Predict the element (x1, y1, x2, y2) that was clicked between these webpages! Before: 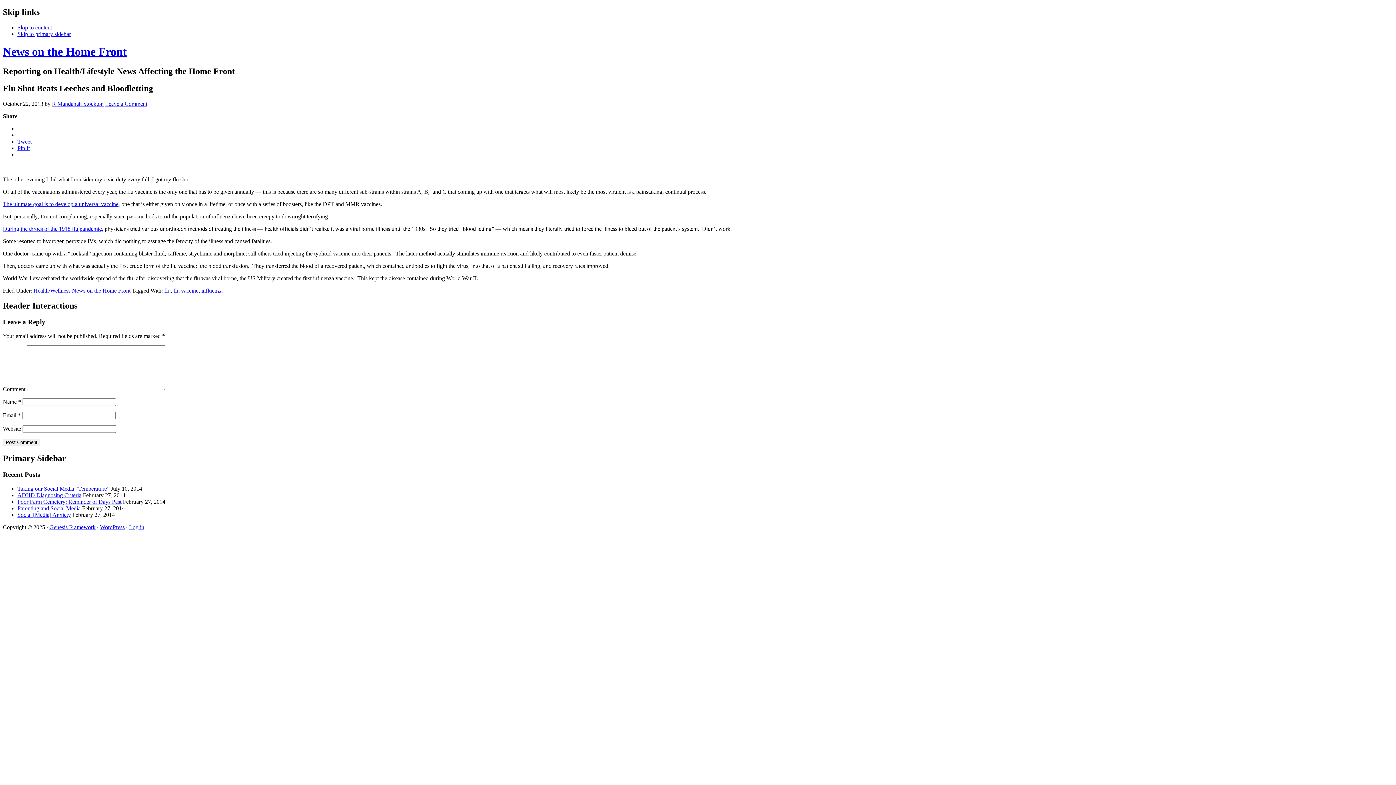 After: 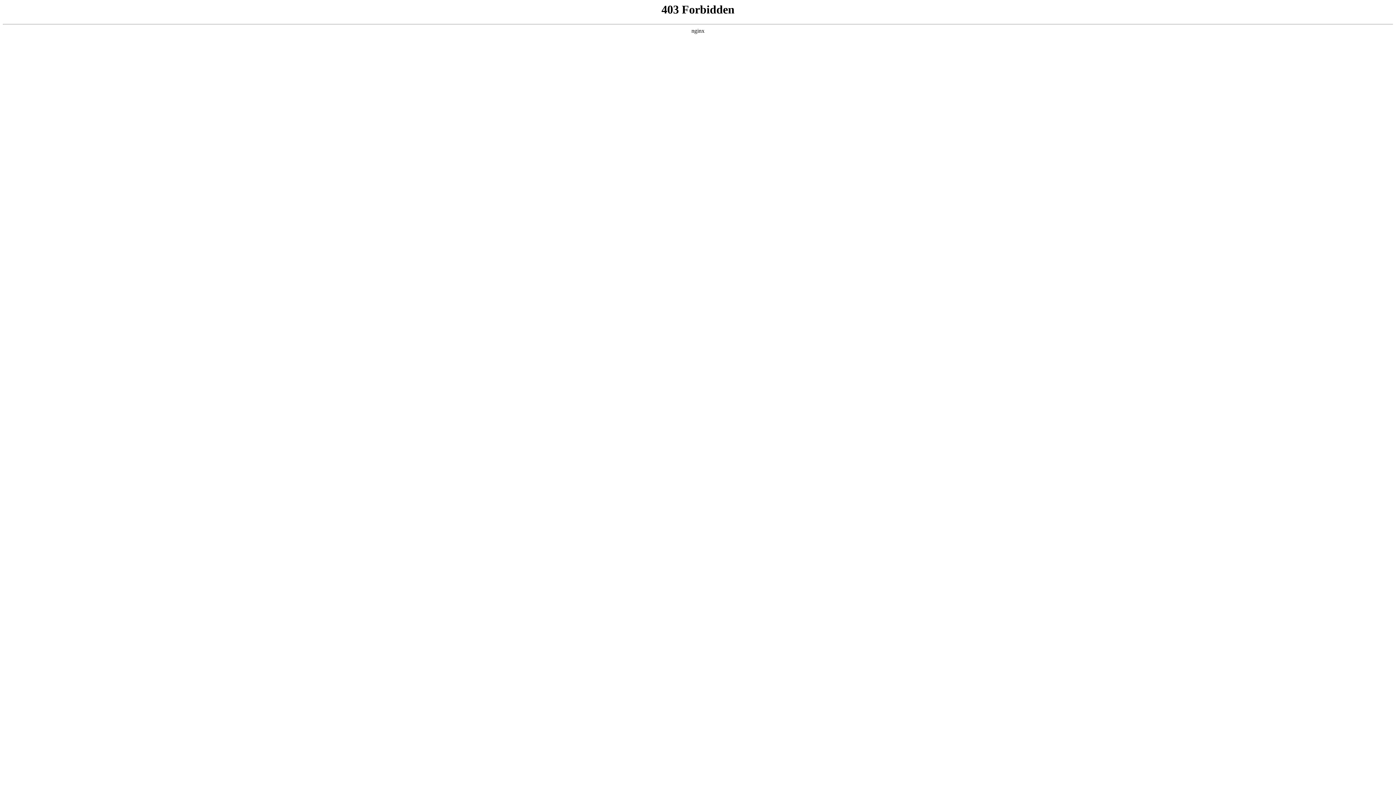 Action: label: WordPress bbox: (100, 524, 124, 530)